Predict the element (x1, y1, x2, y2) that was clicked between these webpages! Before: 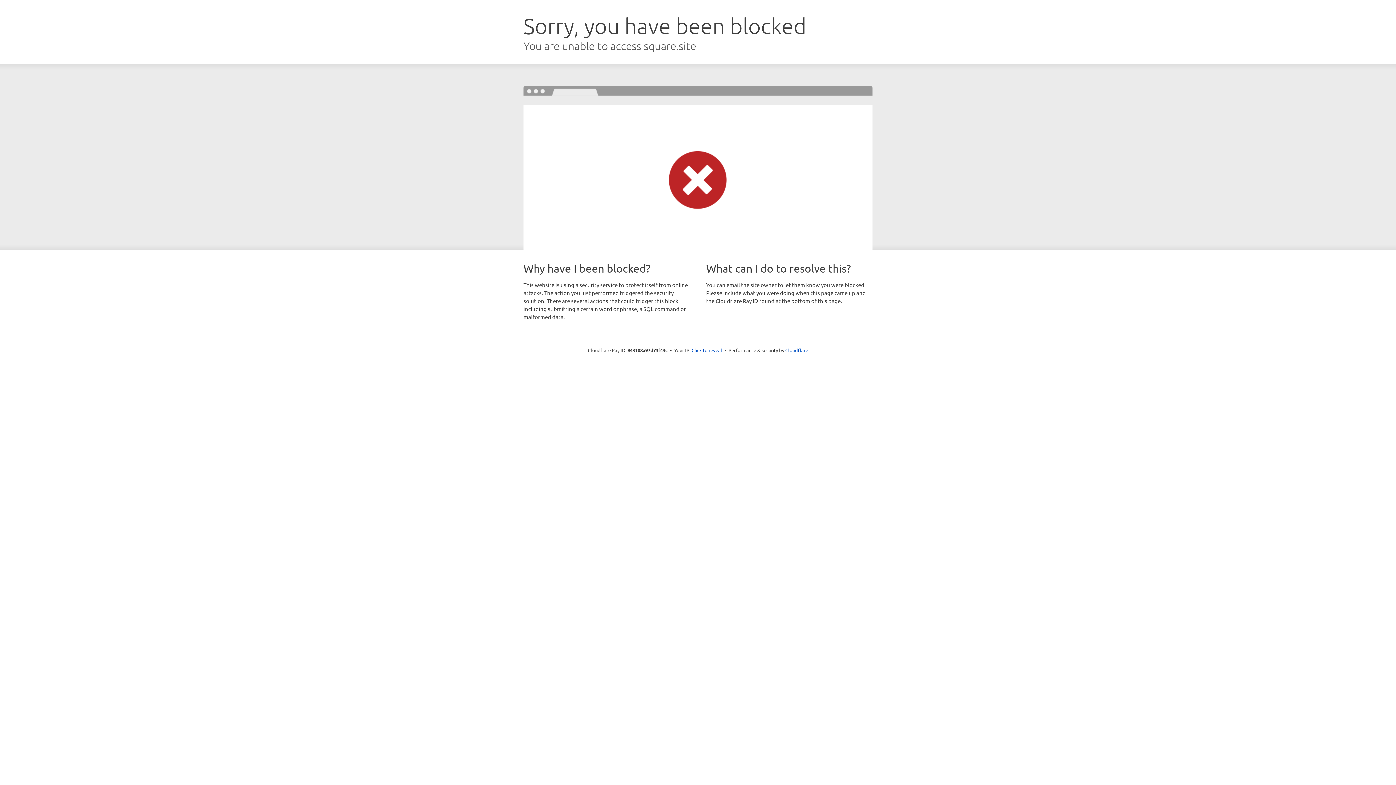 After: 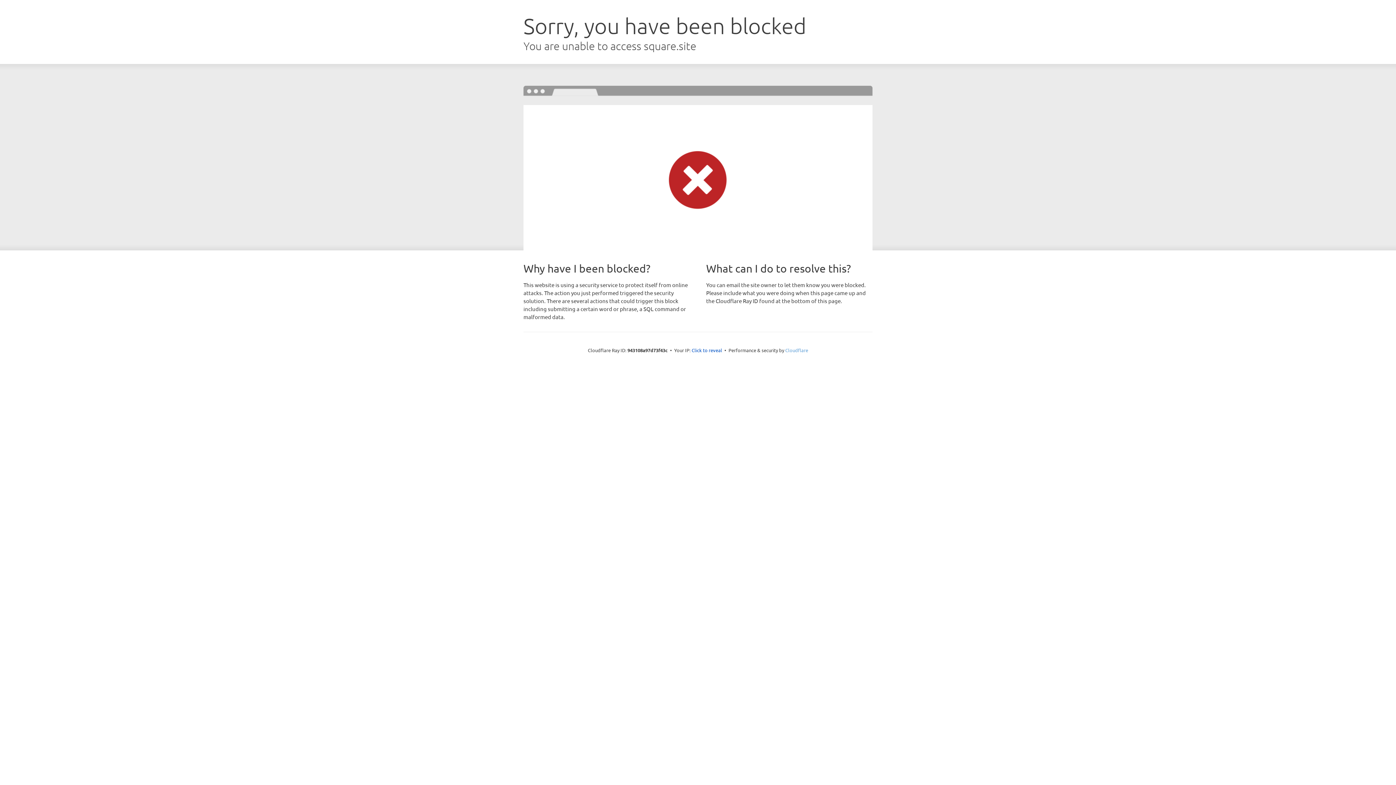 Action: bbox: (785, 347, 808, 353) label: Cloudflare